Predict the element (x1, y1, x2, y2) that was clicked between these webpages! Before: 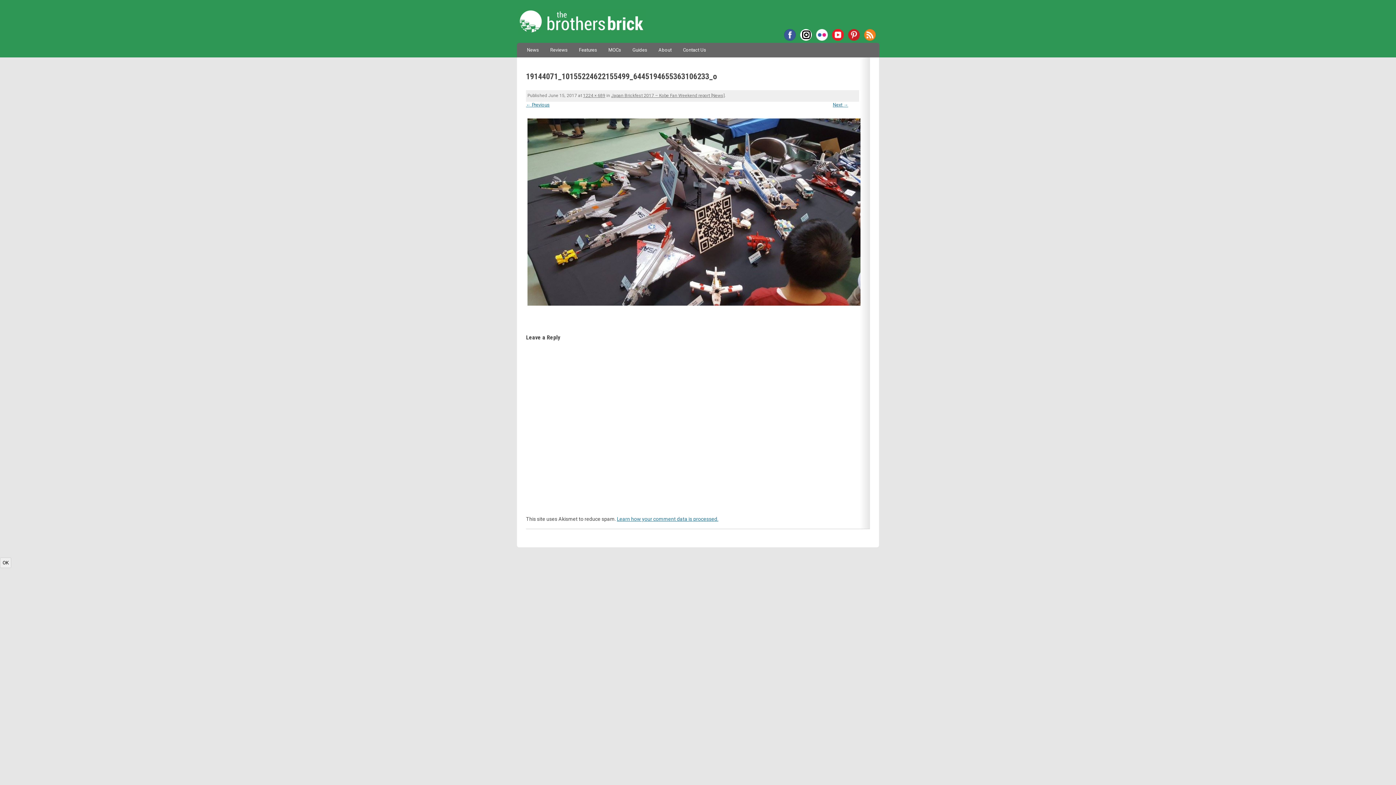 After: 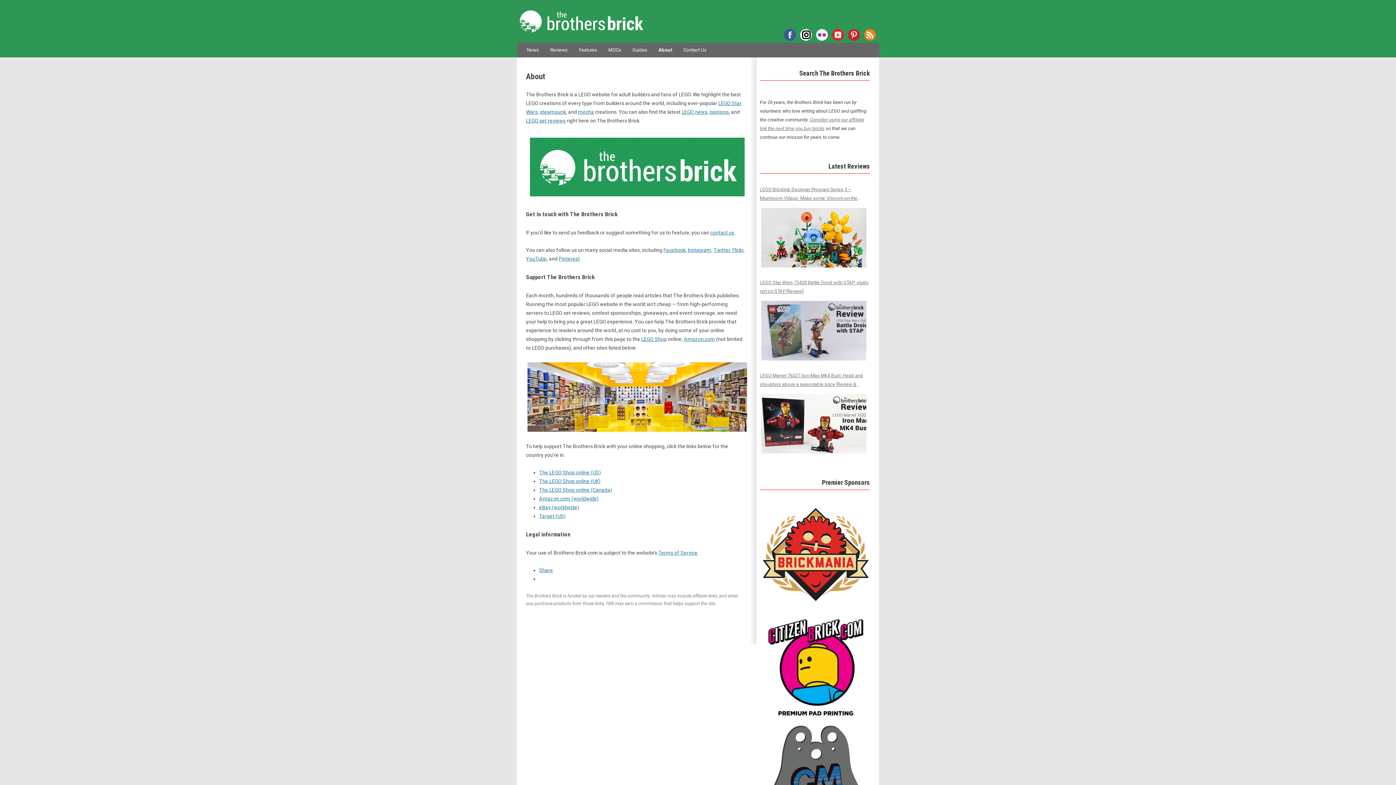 Action: bbox: (658, 42, 671, 57) label: About